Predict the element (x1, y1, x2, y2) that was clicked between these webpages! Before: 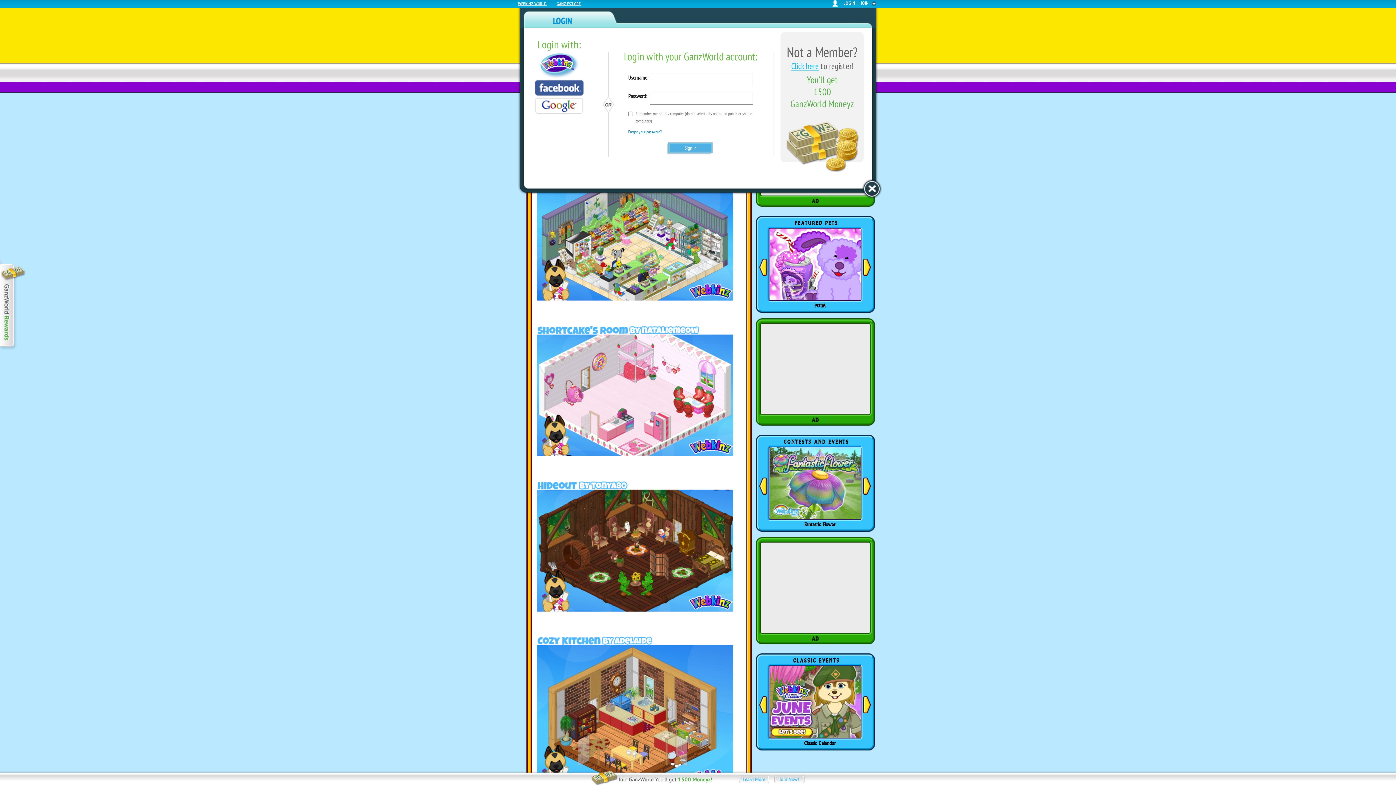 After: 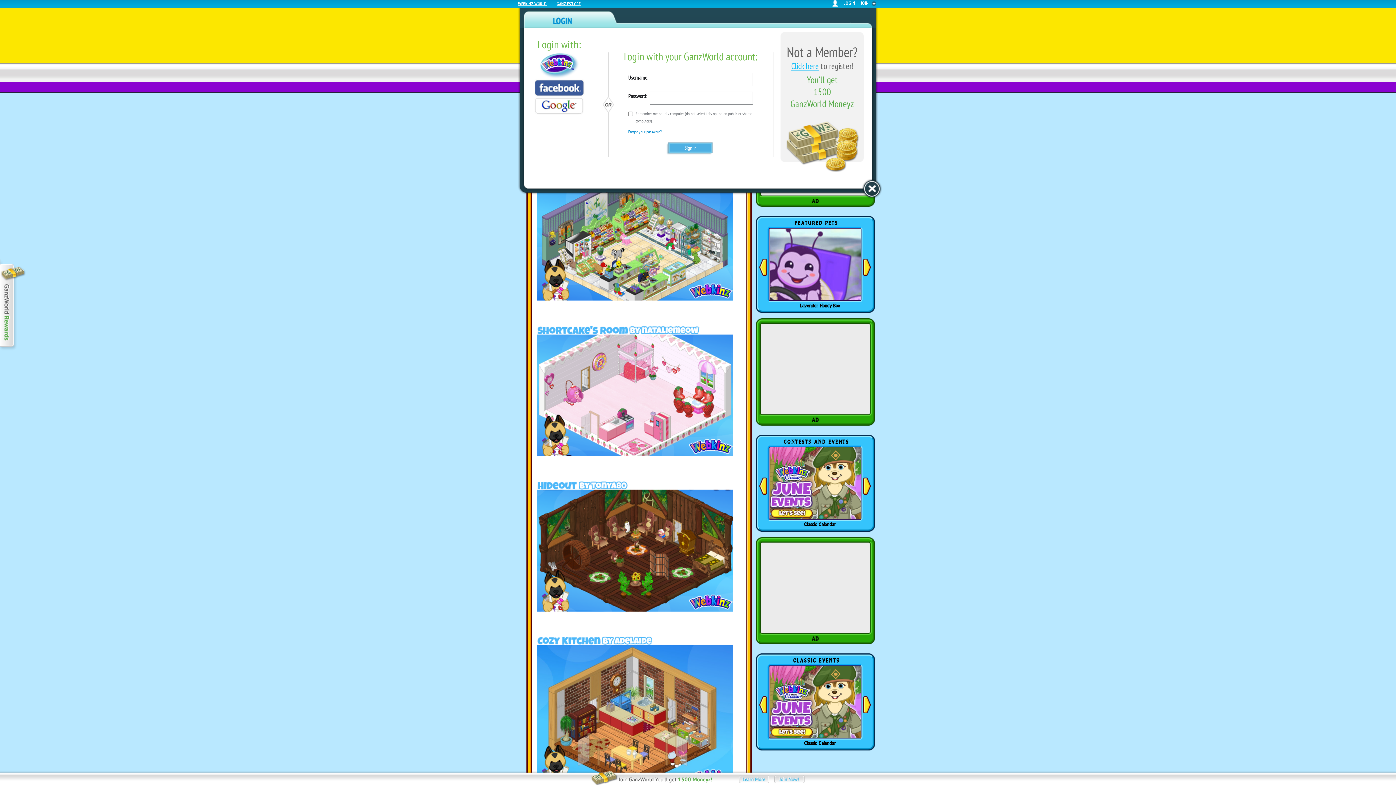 Action: bbox: (0, 259, 25, 350)